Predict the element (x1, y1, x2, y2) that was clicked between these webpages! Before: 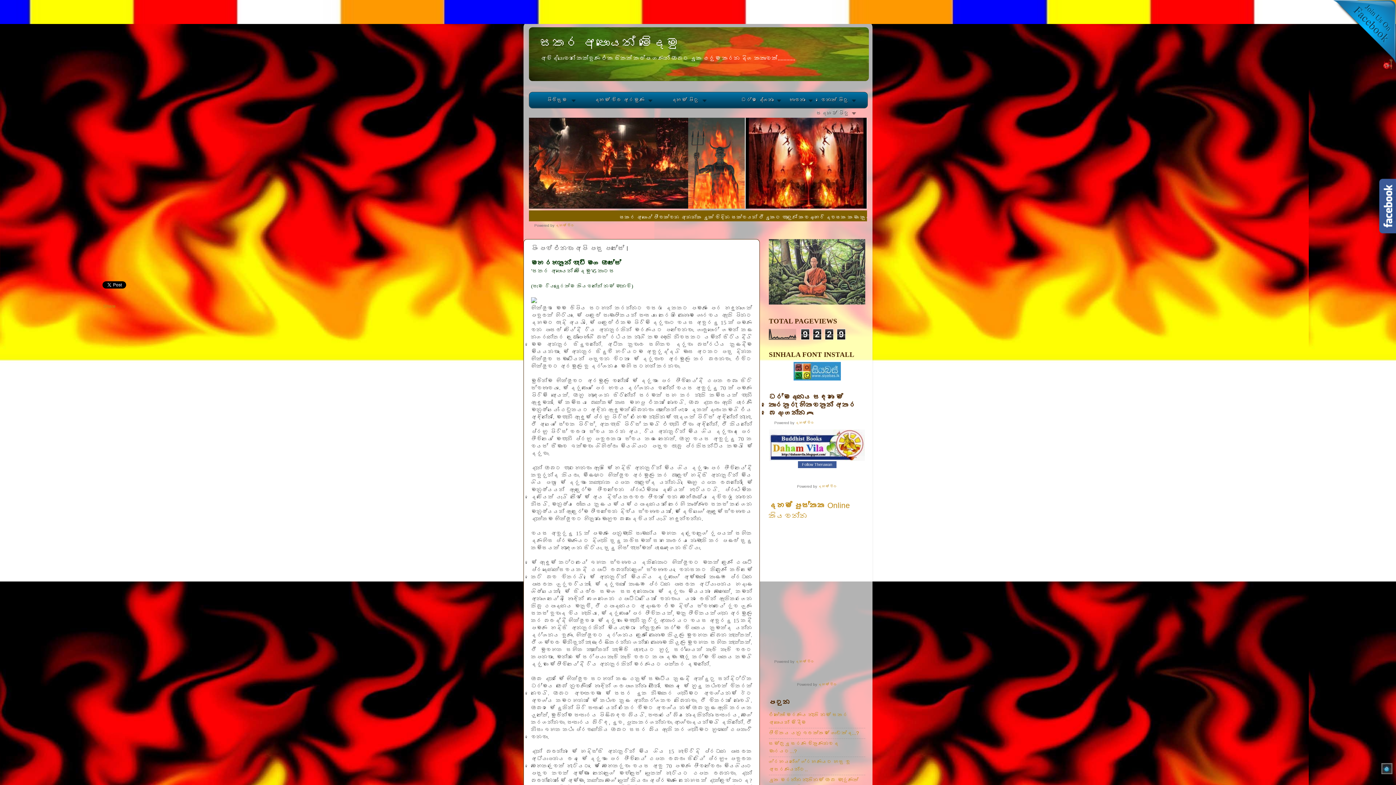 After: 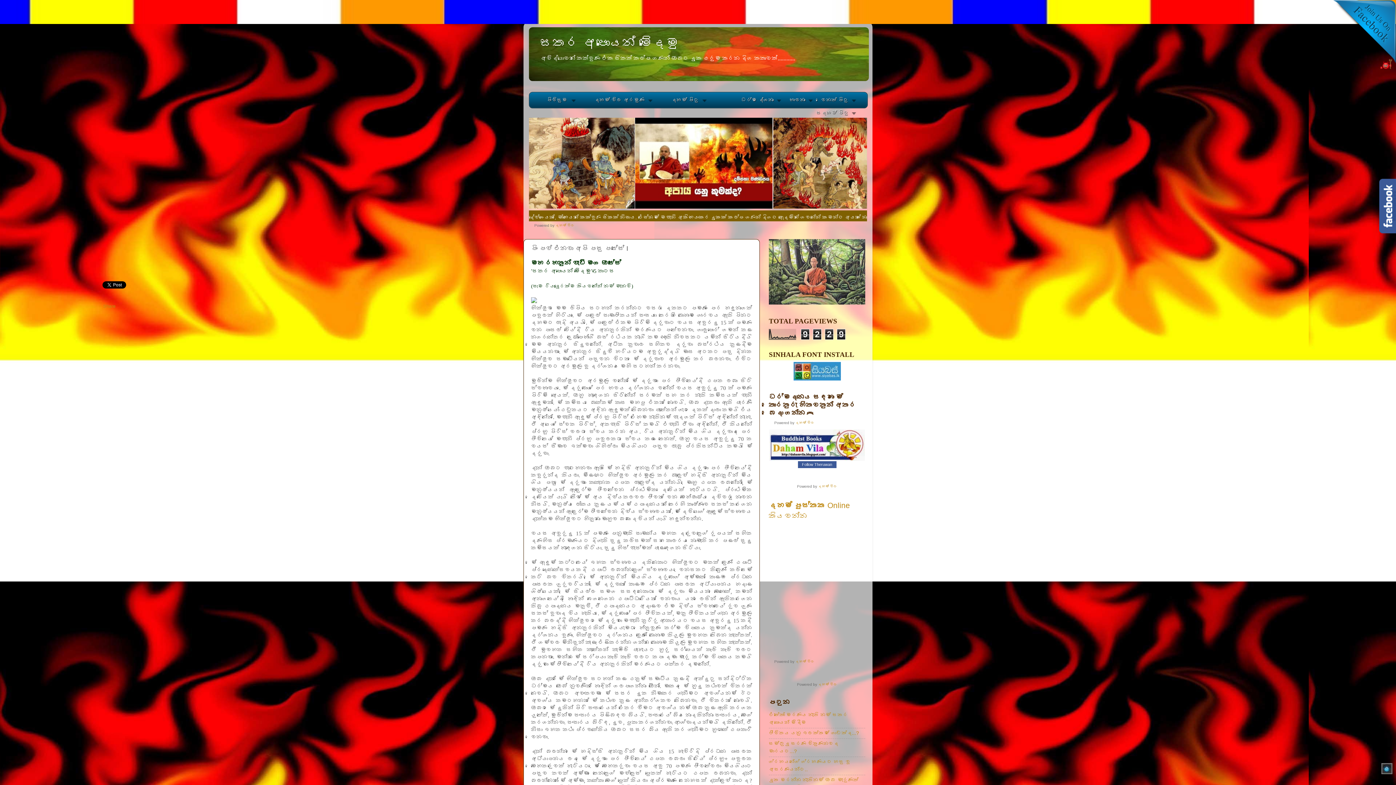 Action: bbox: (793, 376, 840, 381)